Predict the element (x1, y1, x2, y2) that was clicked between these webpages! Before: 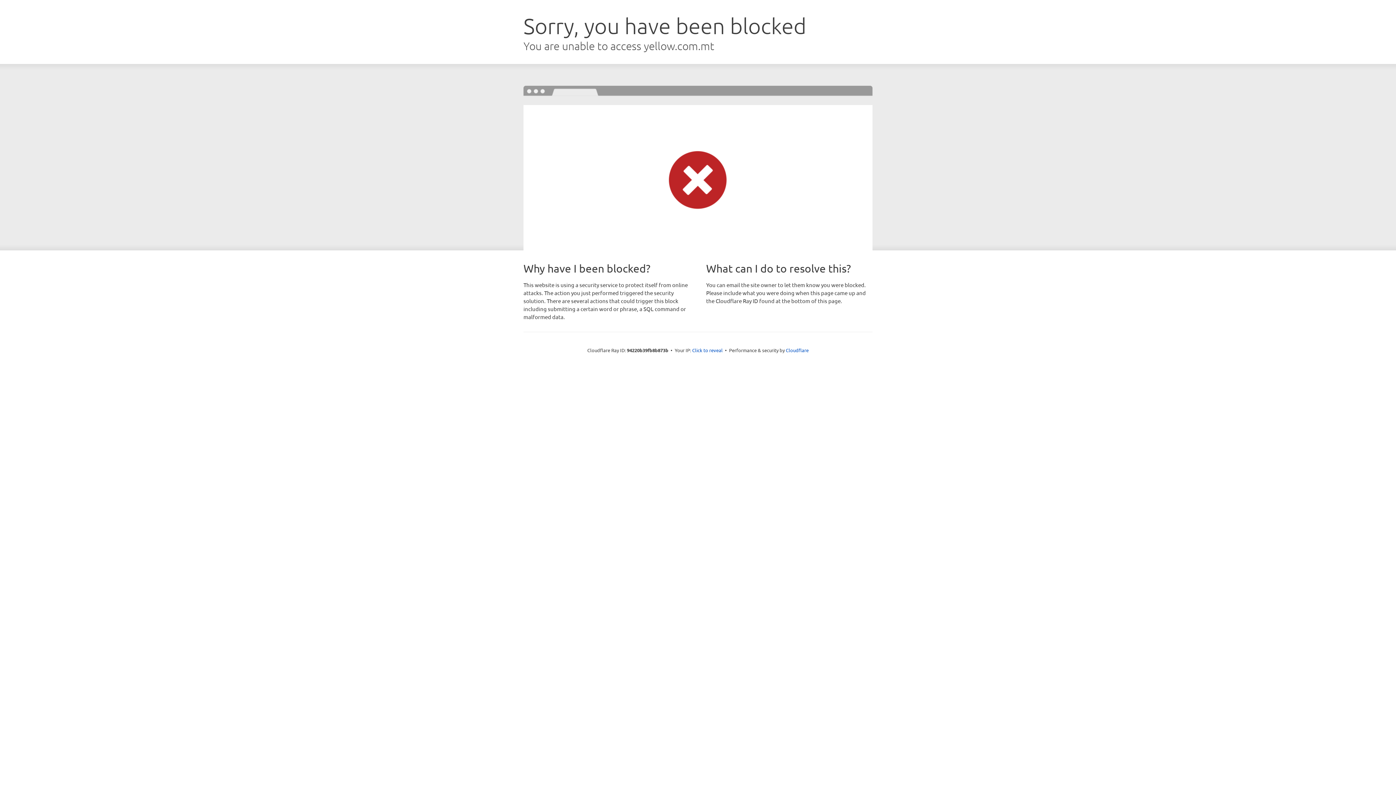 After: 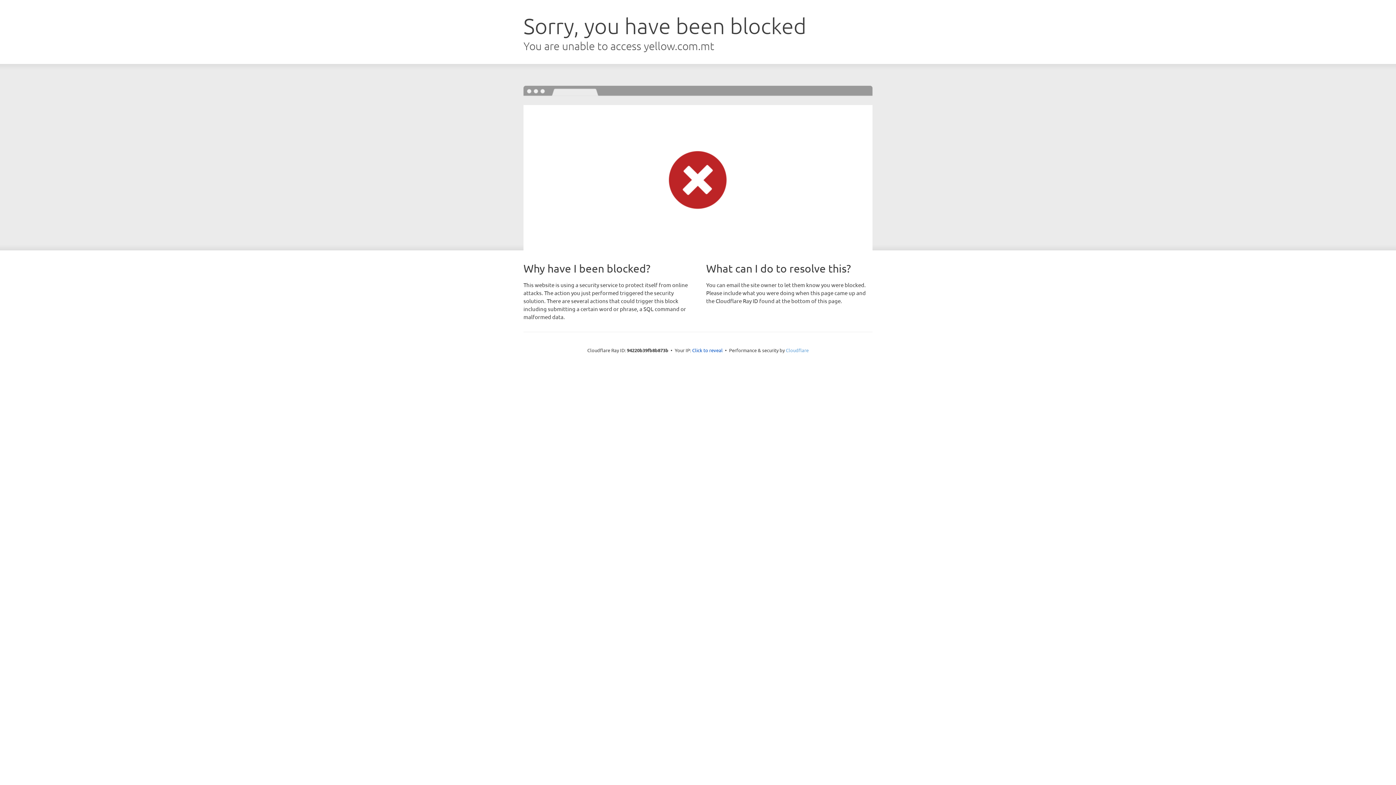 Action: label: Cloudflare bbox: (786, 347, 808, 353)